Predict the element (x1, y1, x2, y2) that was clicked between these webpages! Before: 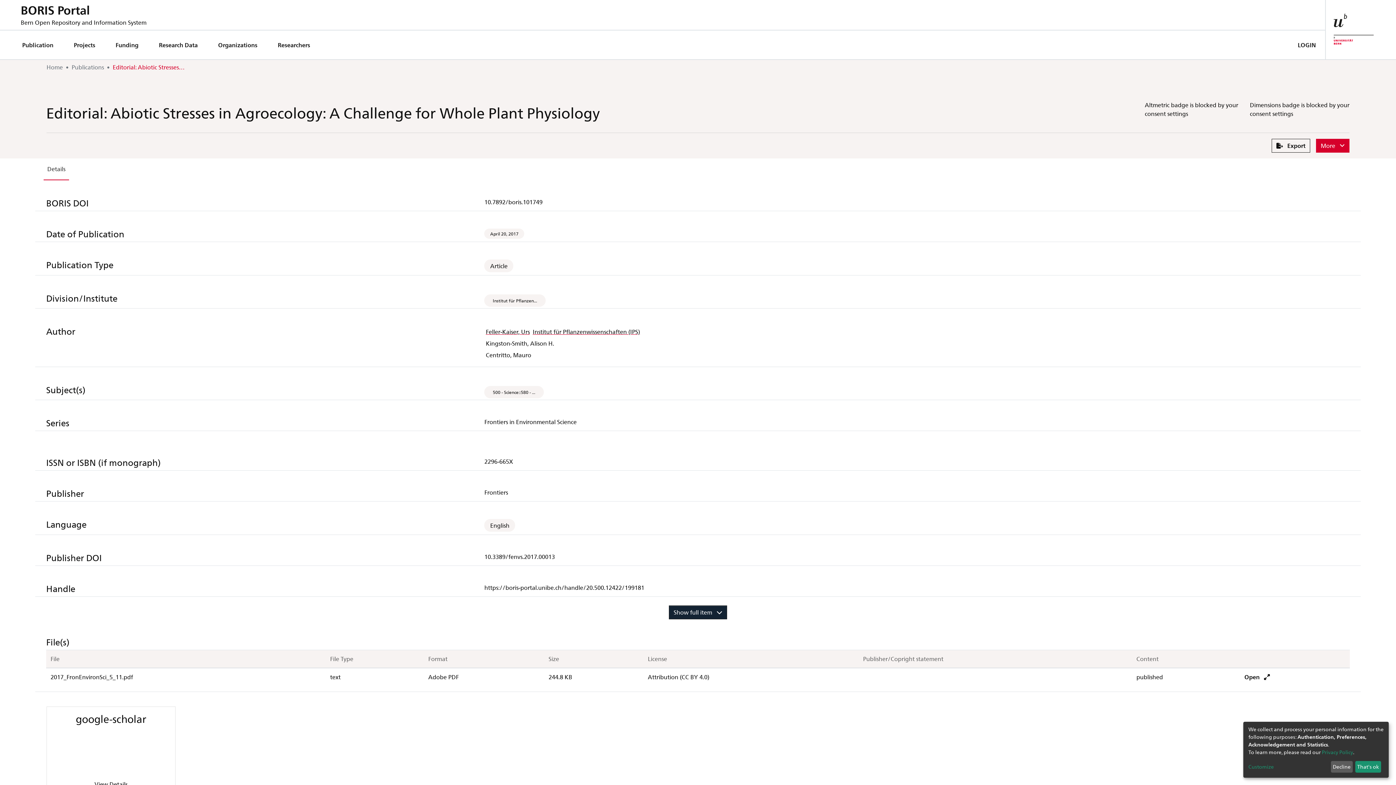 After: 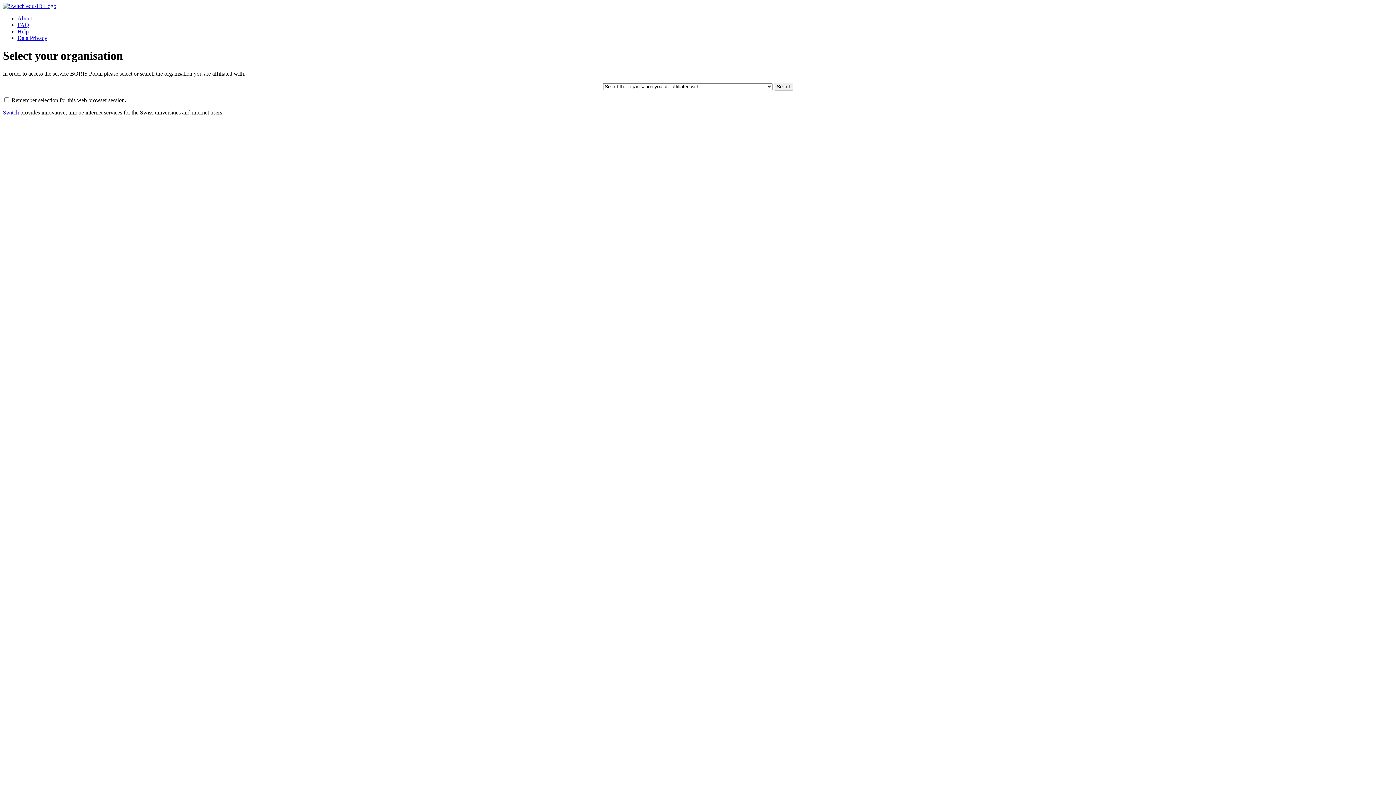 Action: label: LOGIN bbox: (1348, 40, 1366, 48)